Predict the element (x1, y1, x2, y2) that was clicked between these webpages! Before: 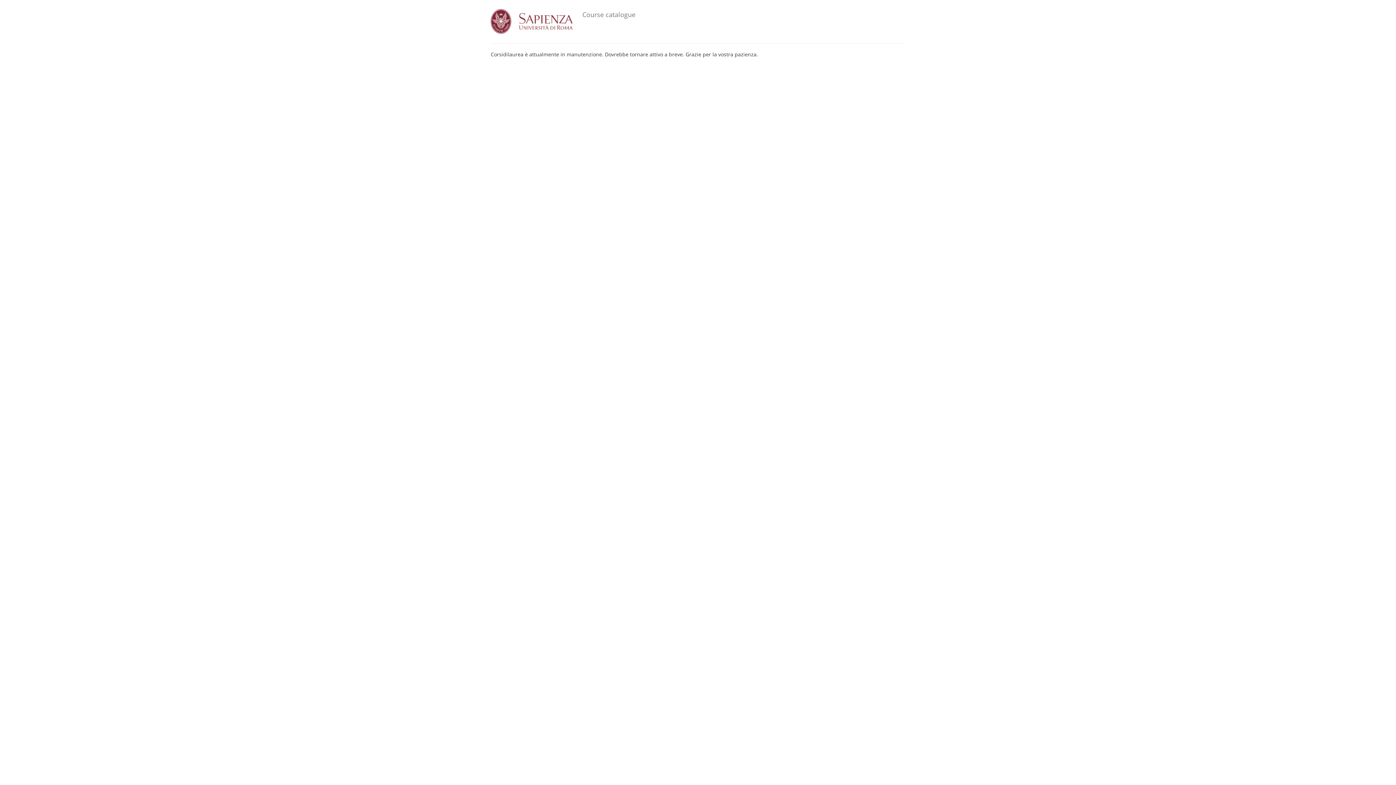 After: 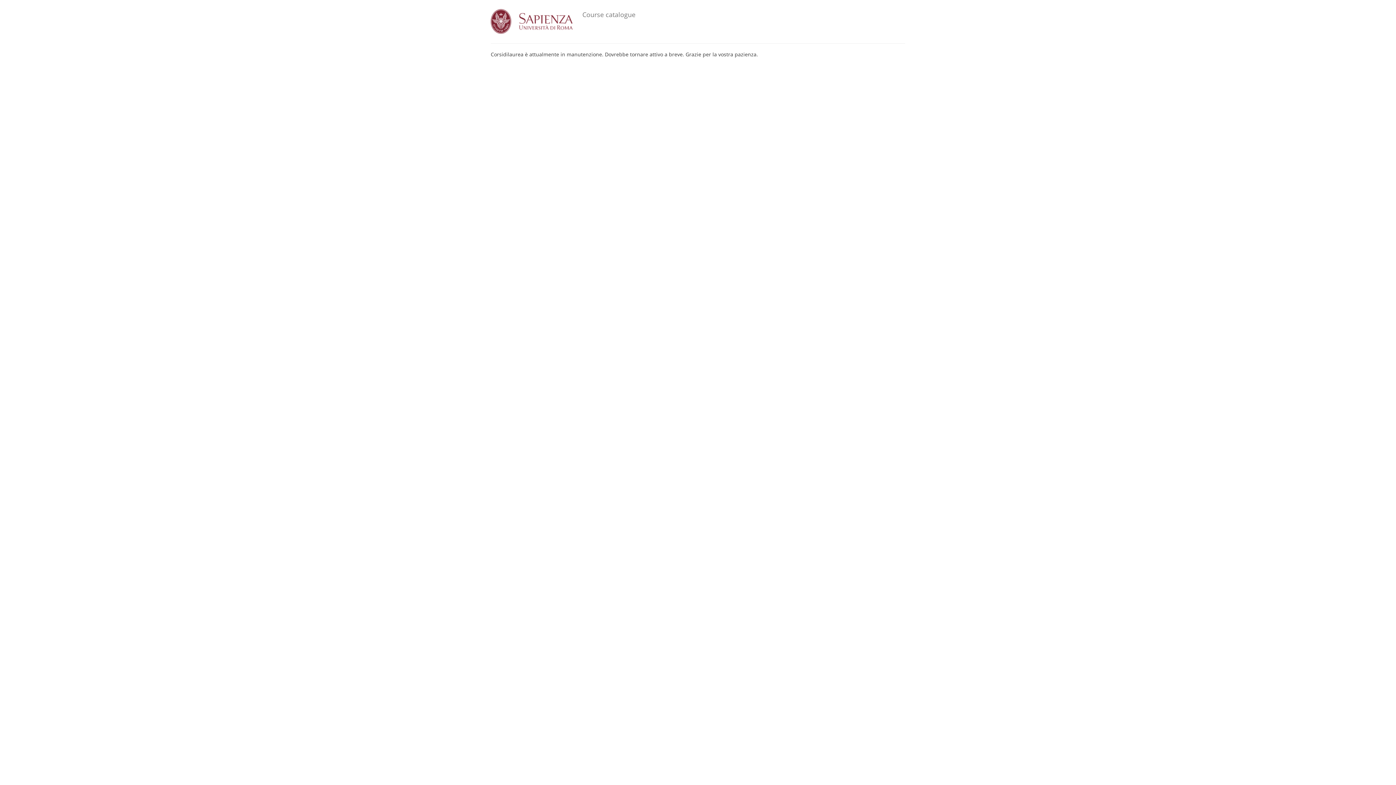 Action: bbox: (490, 8, 586, 34)